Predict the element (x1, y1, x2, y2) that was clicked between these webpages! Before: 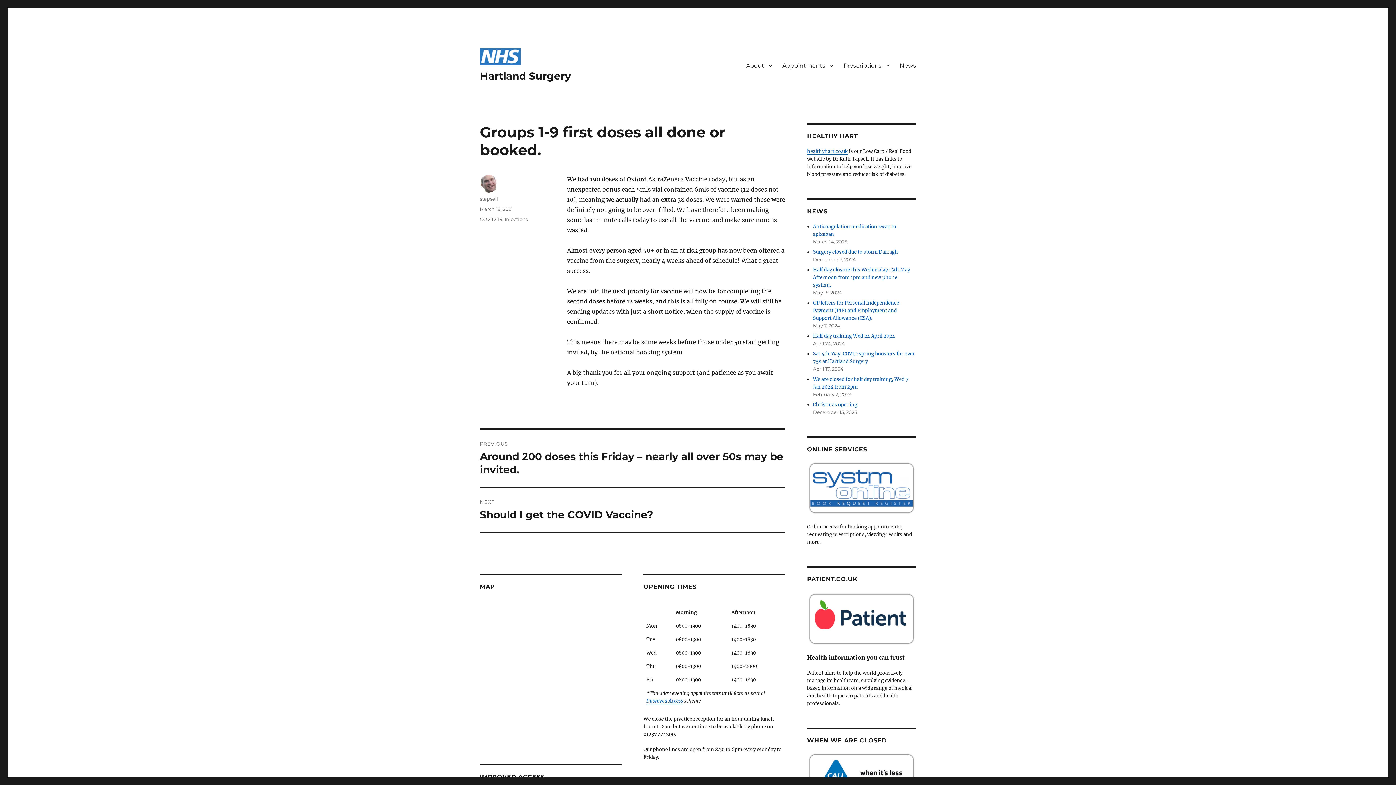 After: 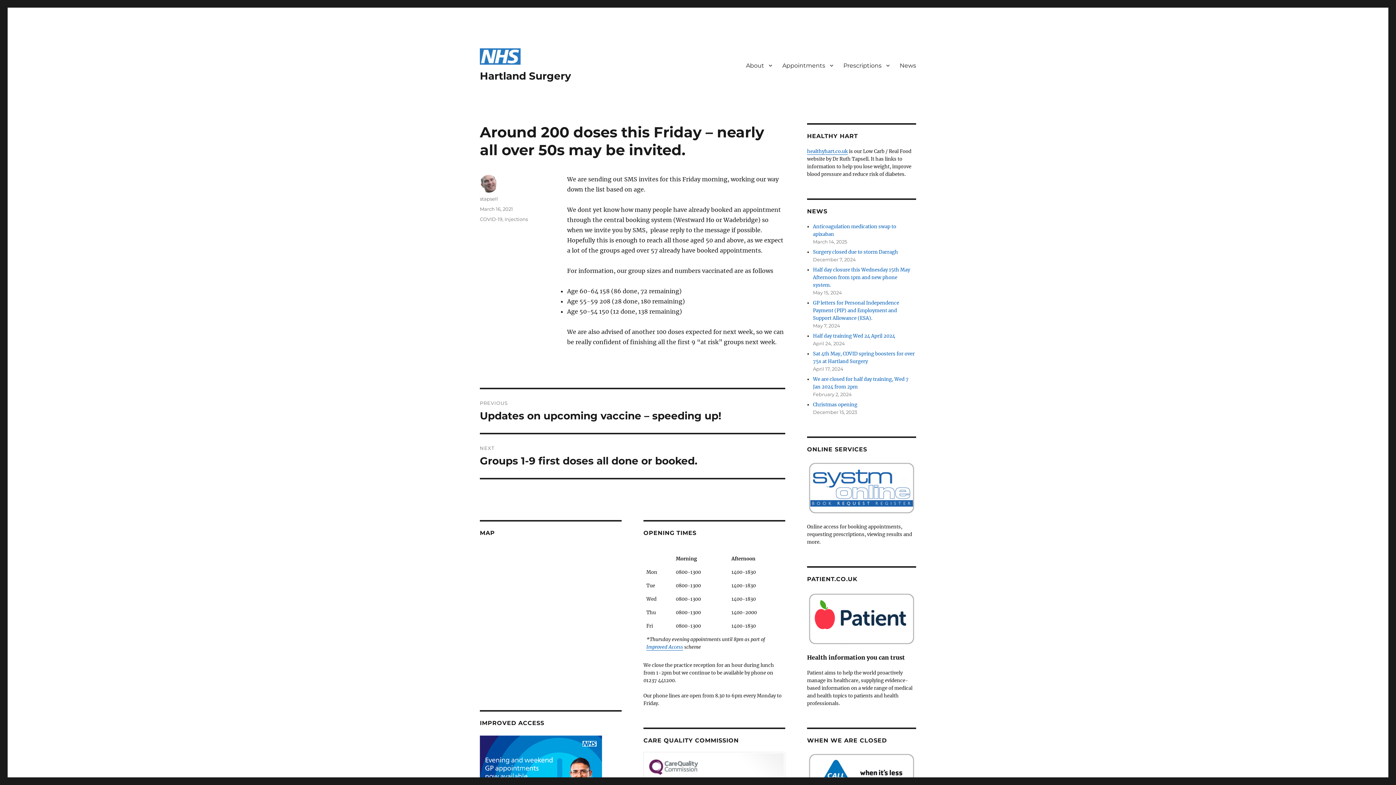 Action: label: PREVIOUS
Previous post:
Around 200 doses this Friday – nearly all over 50s may be invited. bbox: (480, 430, 785, 486)